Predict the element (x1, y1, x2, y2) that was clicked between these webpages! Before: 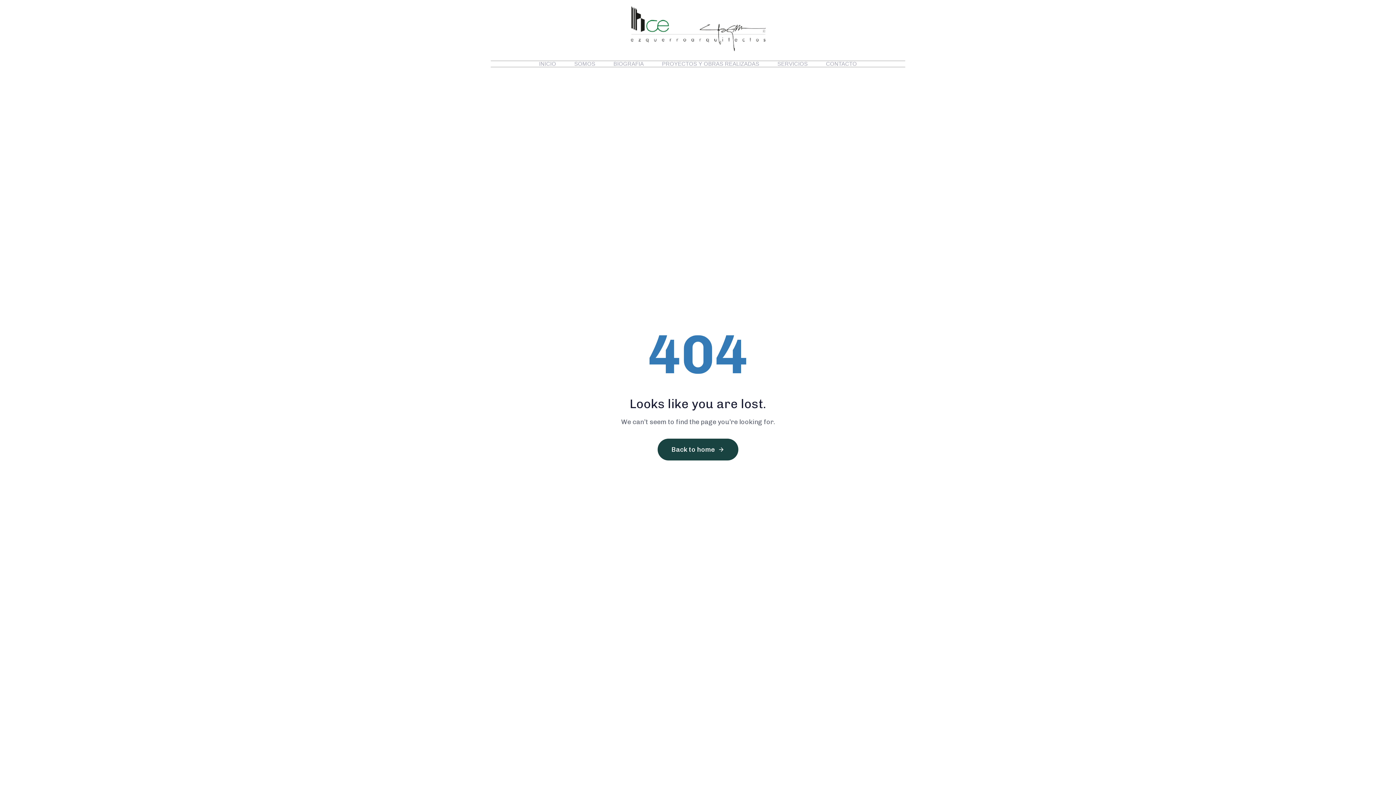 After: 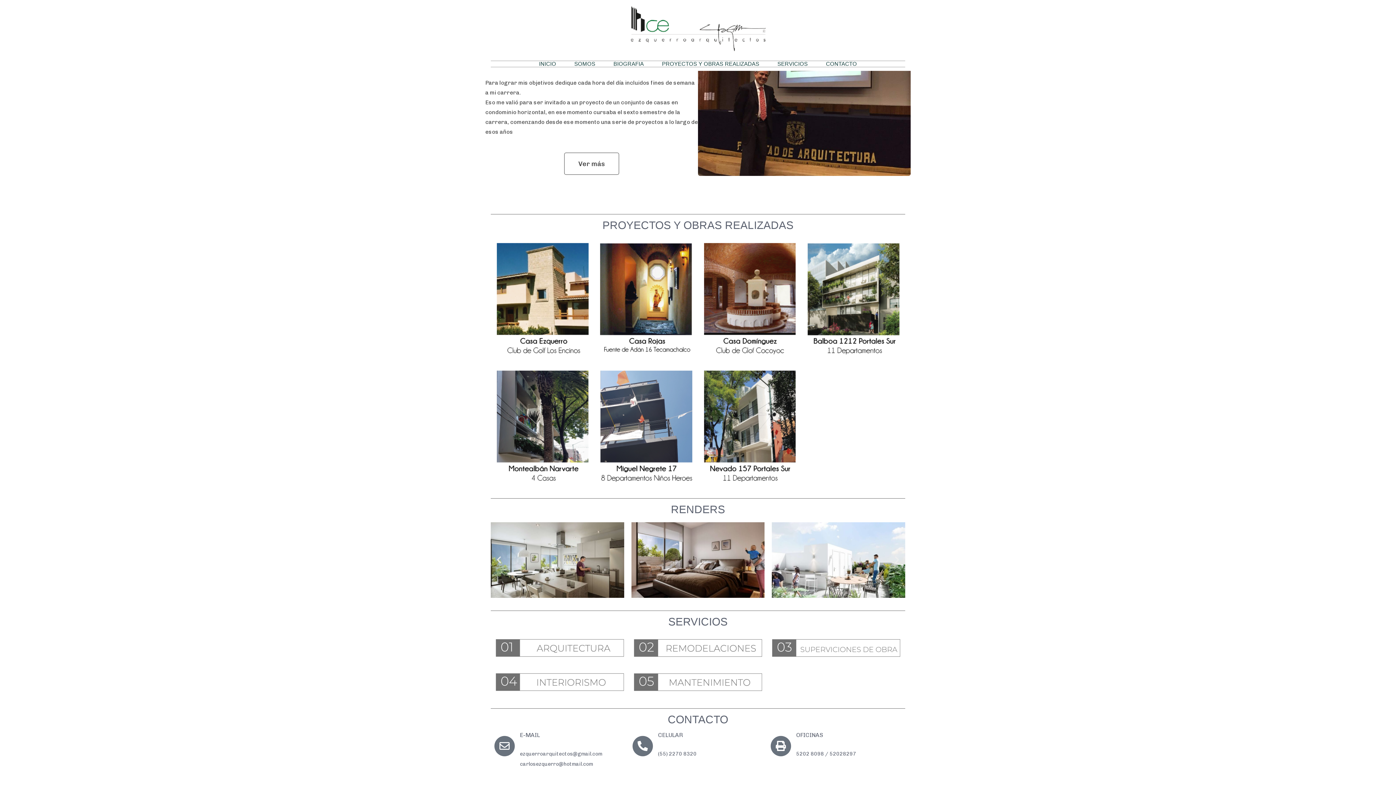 Action: bbox: (604, 55, 653, 72) label: BIOGRAFIA